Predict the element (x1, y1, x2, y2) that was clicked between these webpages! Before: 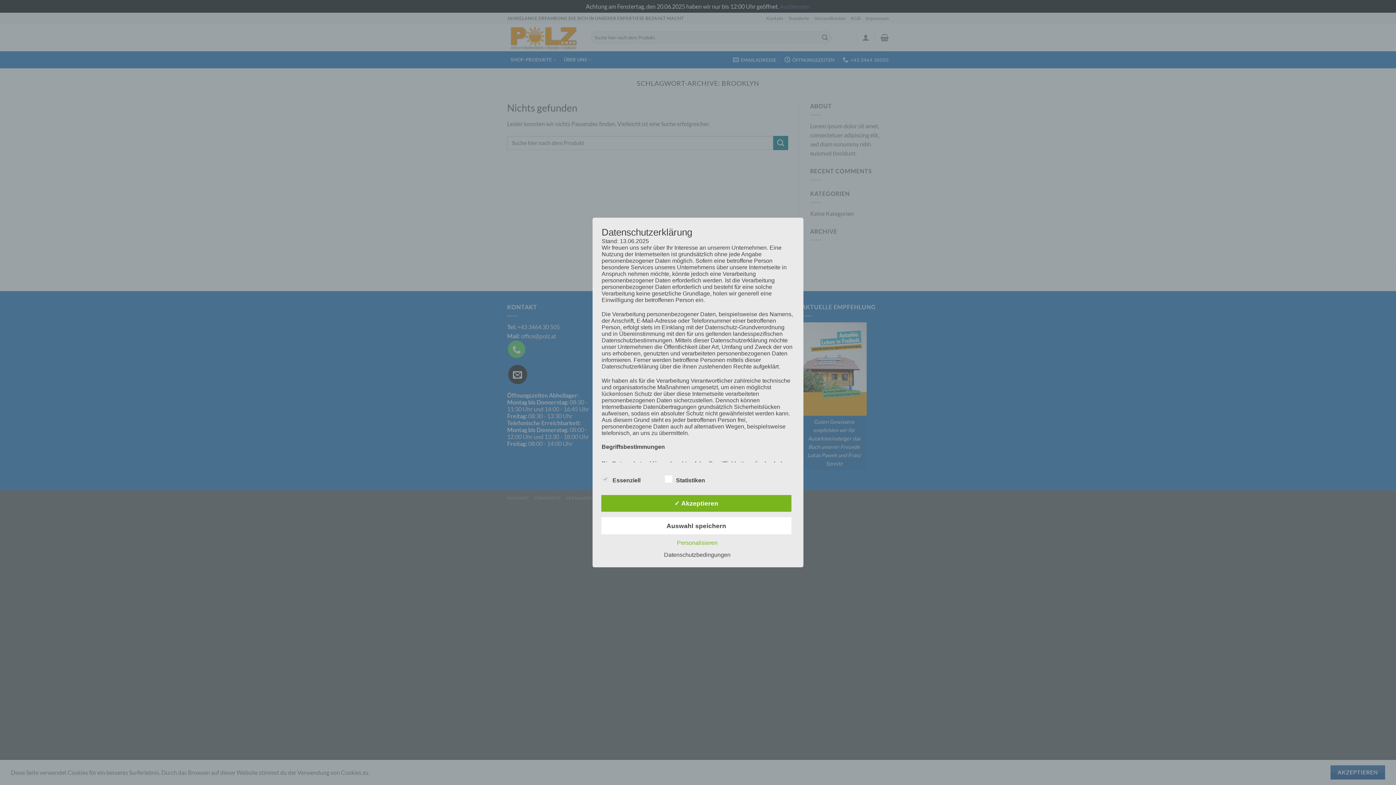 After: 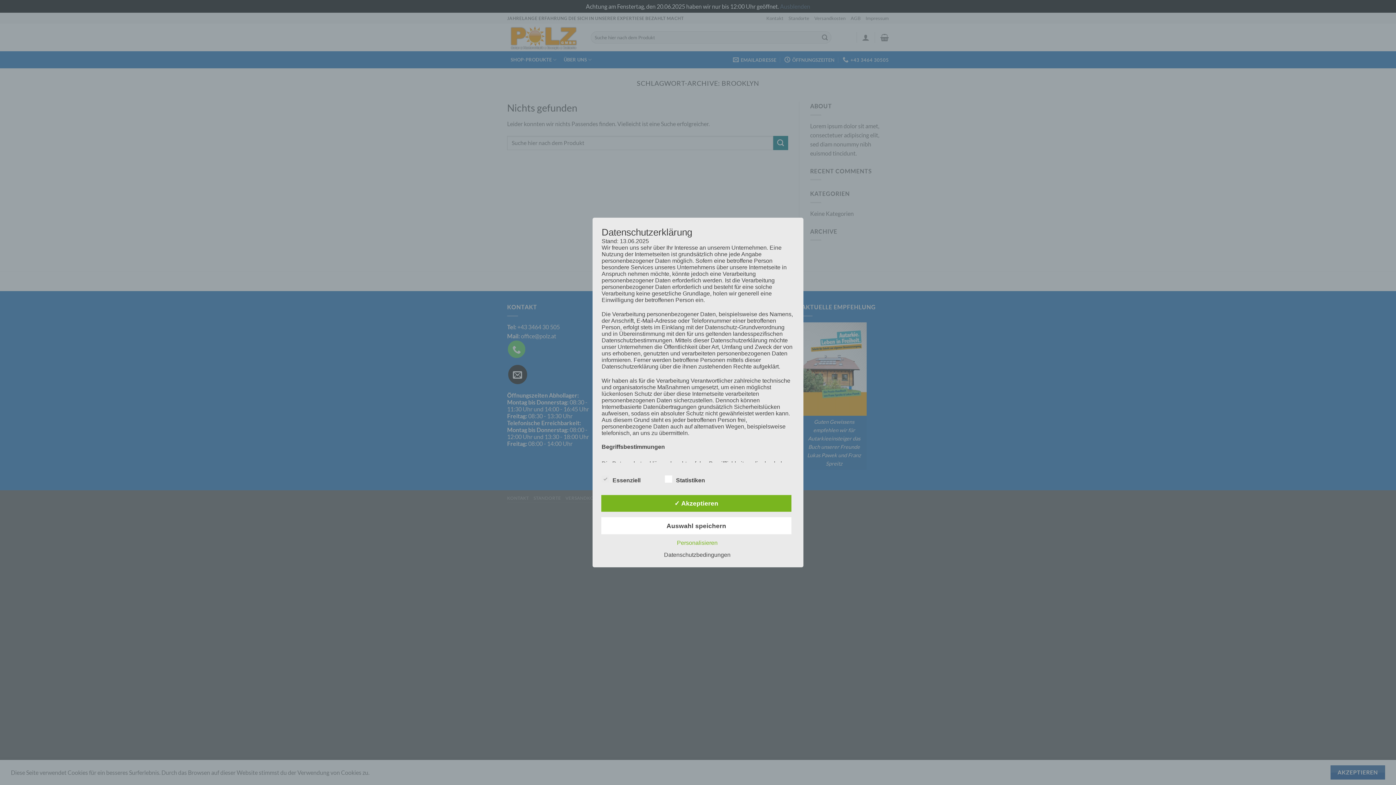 Action: label: Datenschutzbedingungen bbox: (660, 551, 734, 558)